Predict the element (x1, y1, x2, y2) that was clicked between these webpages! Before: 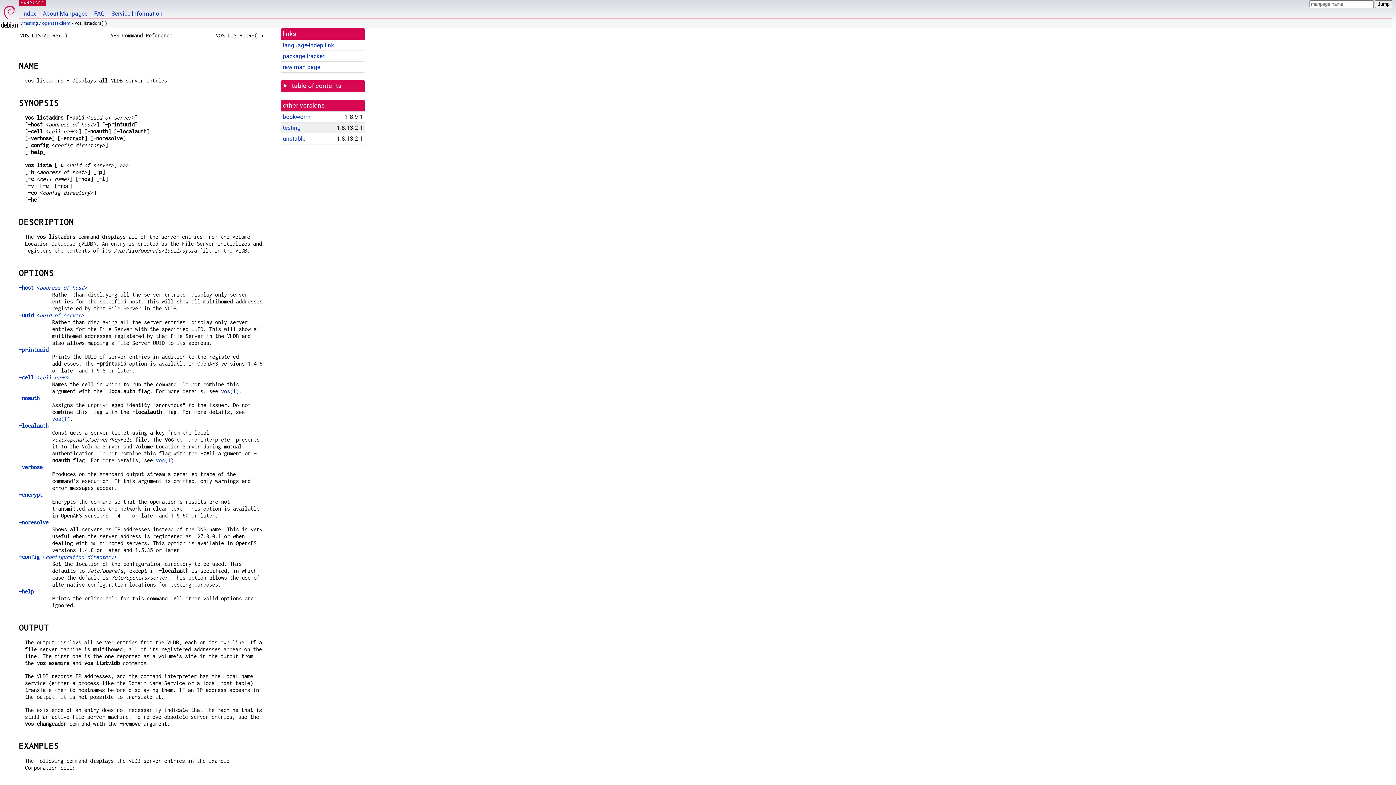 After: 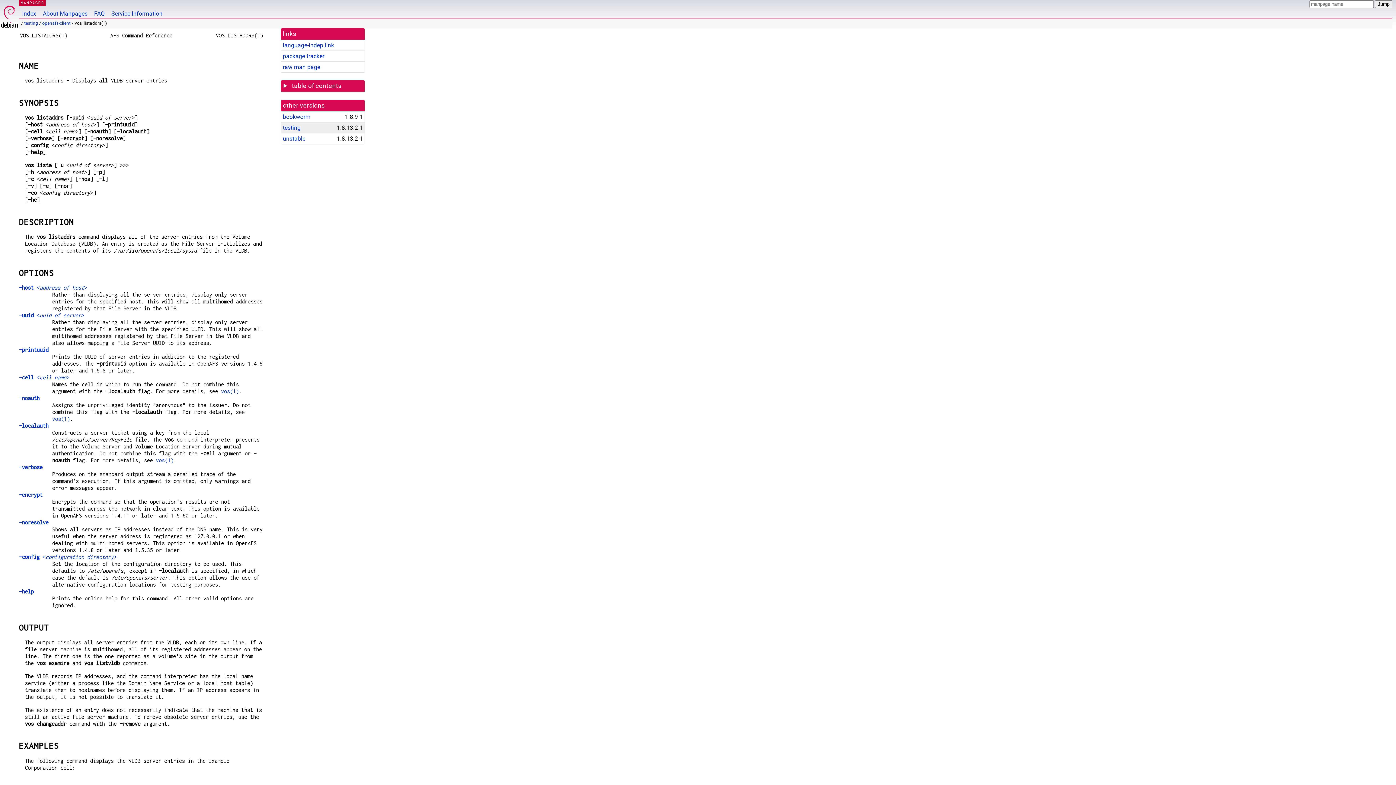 Action: label: language-indep link bbox: (282, 41, 334, 48)